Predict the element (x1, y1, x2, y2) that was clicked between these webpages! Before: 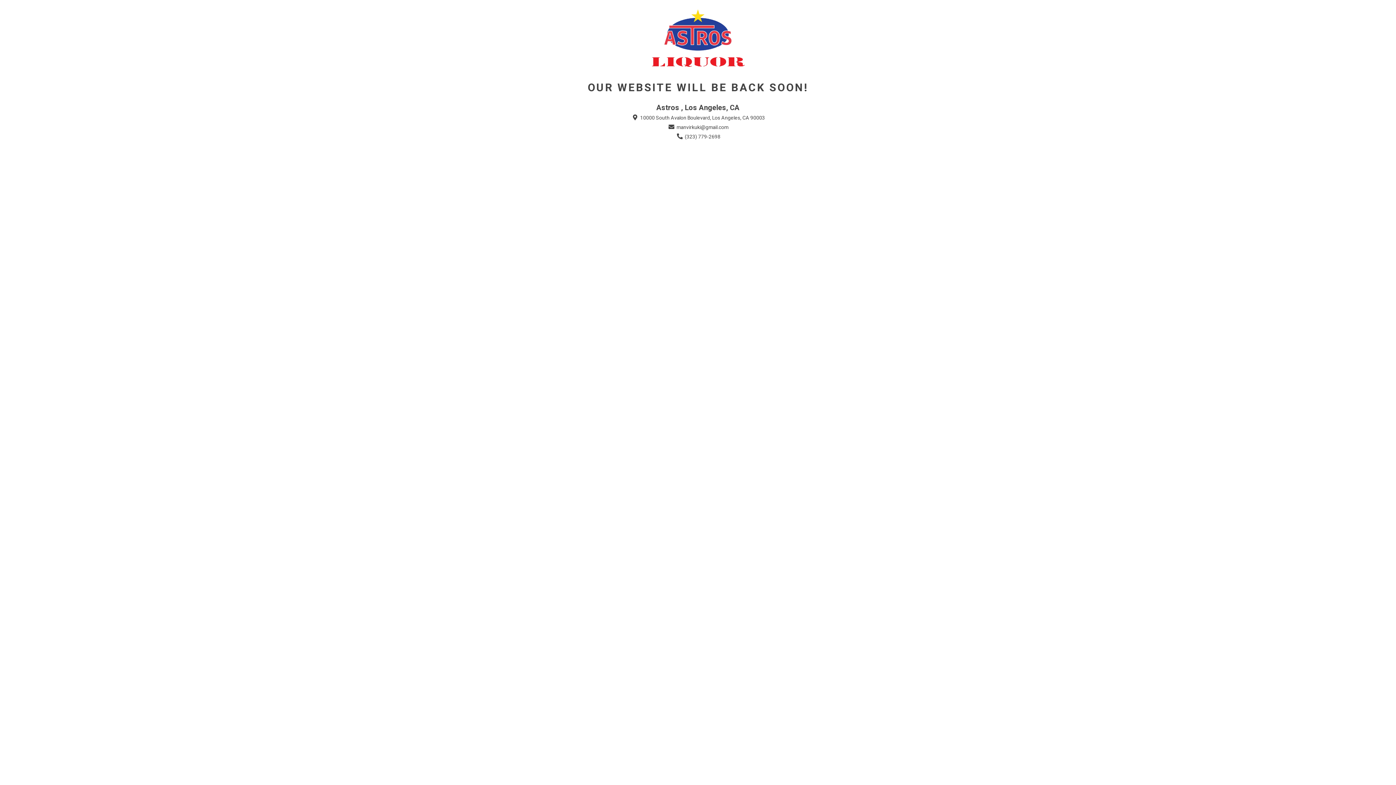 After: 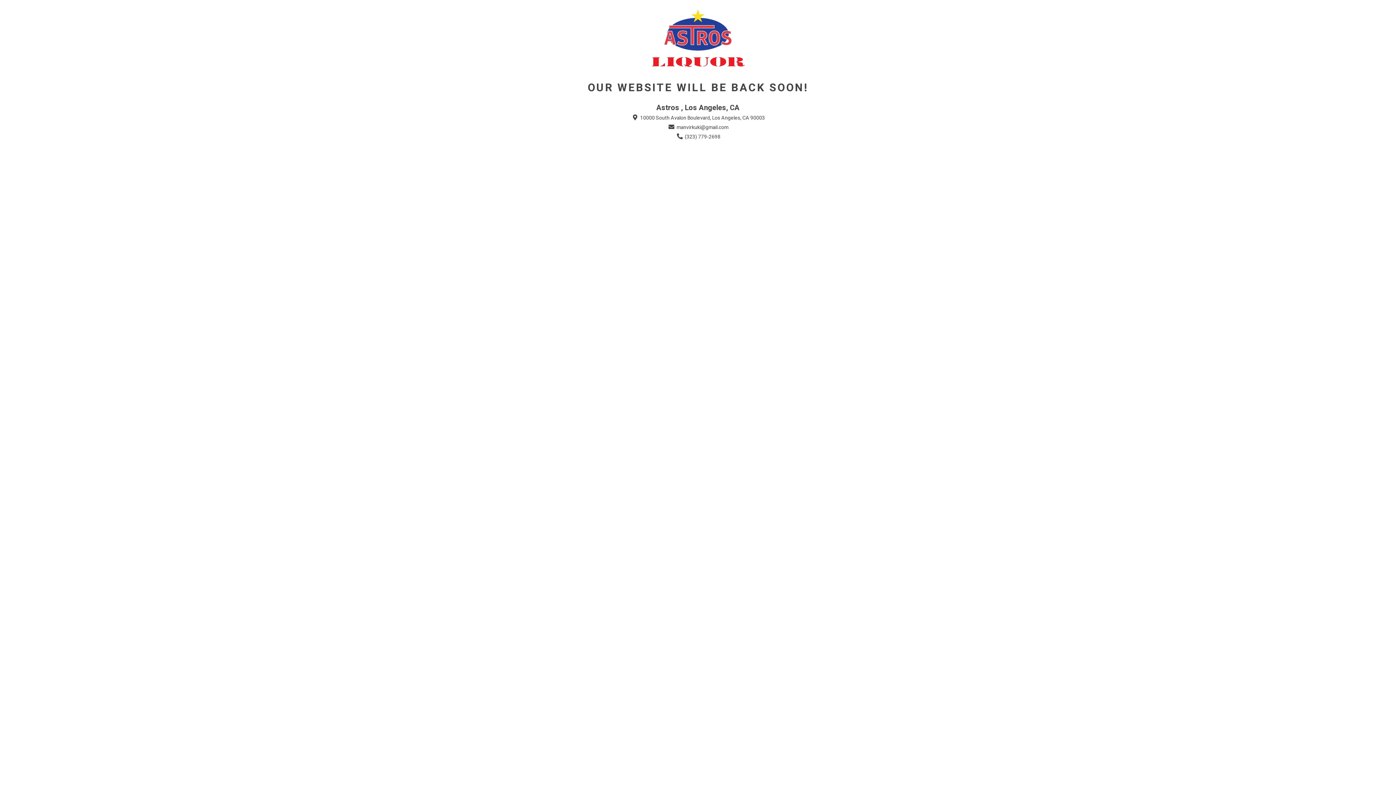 Action: bbox: (675, 133, 720, 140) label:  (323) 779-2698